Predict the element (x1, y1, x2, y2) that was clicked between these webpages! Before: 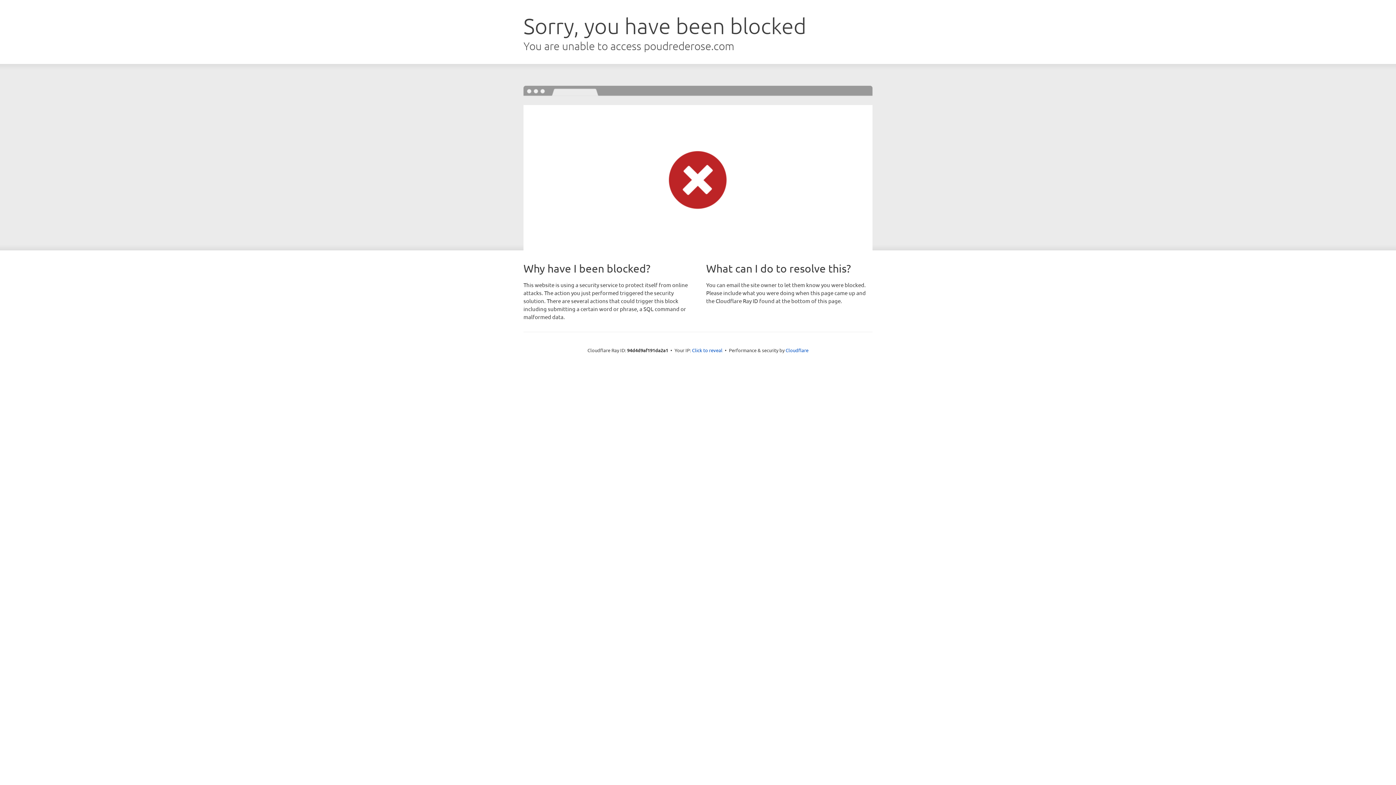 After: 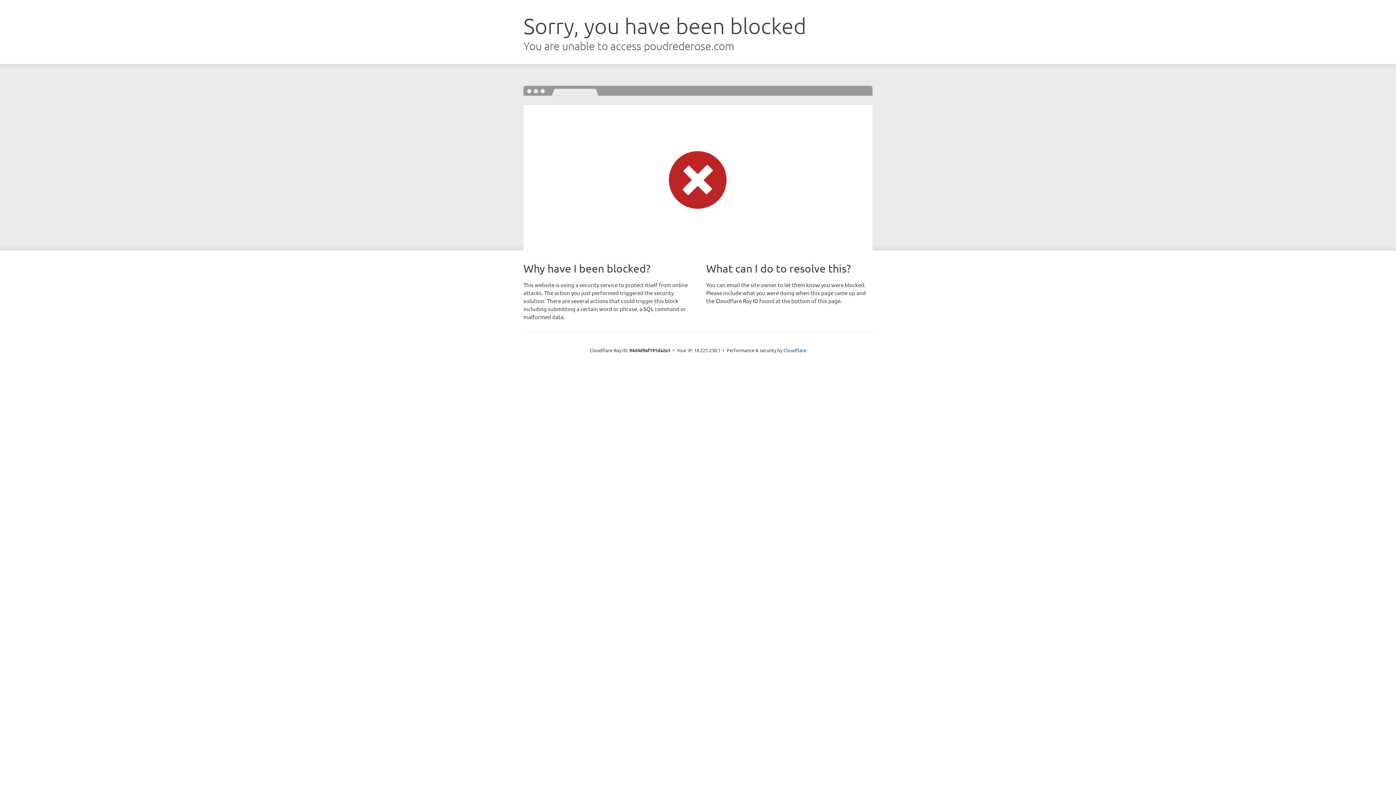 Action: bbox: (692, 346, 722, 353) label: Click to reveal